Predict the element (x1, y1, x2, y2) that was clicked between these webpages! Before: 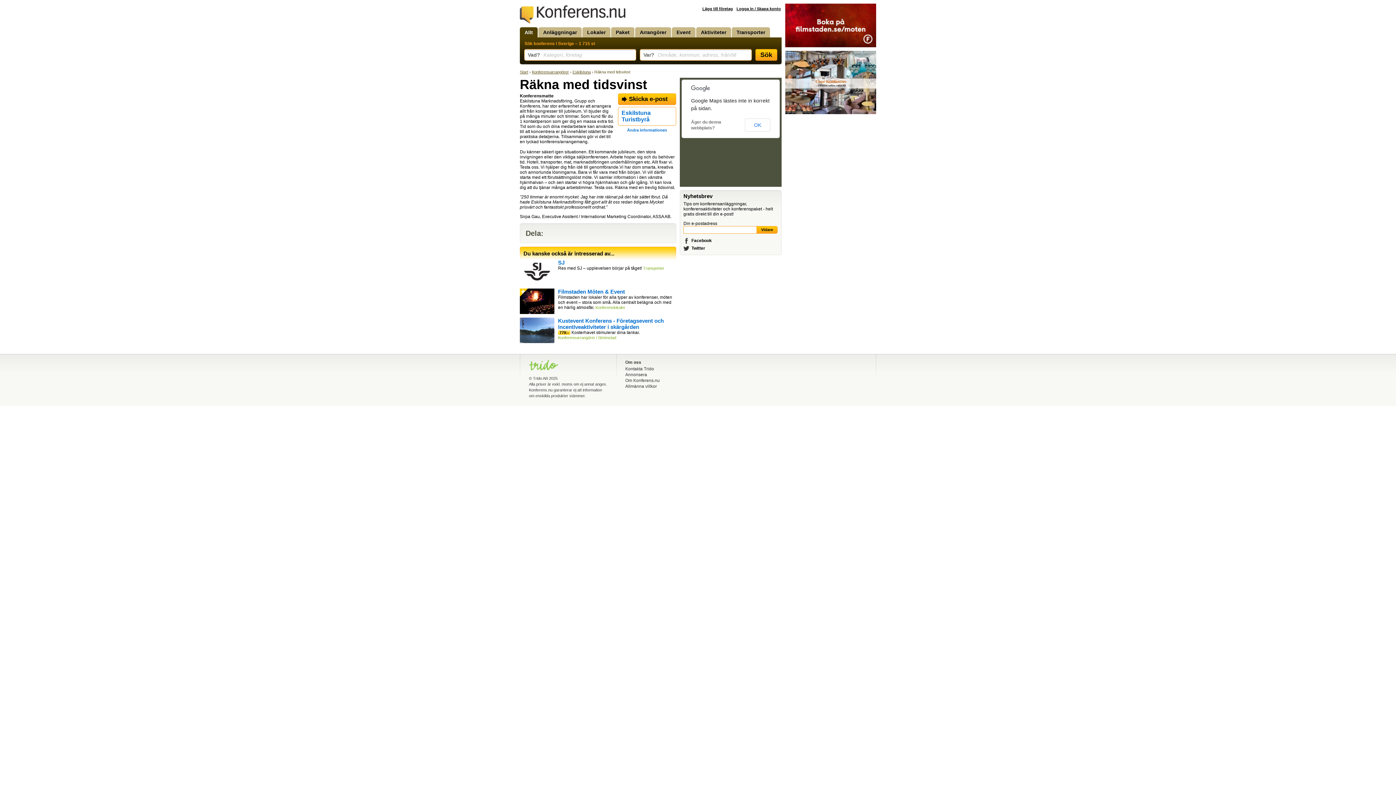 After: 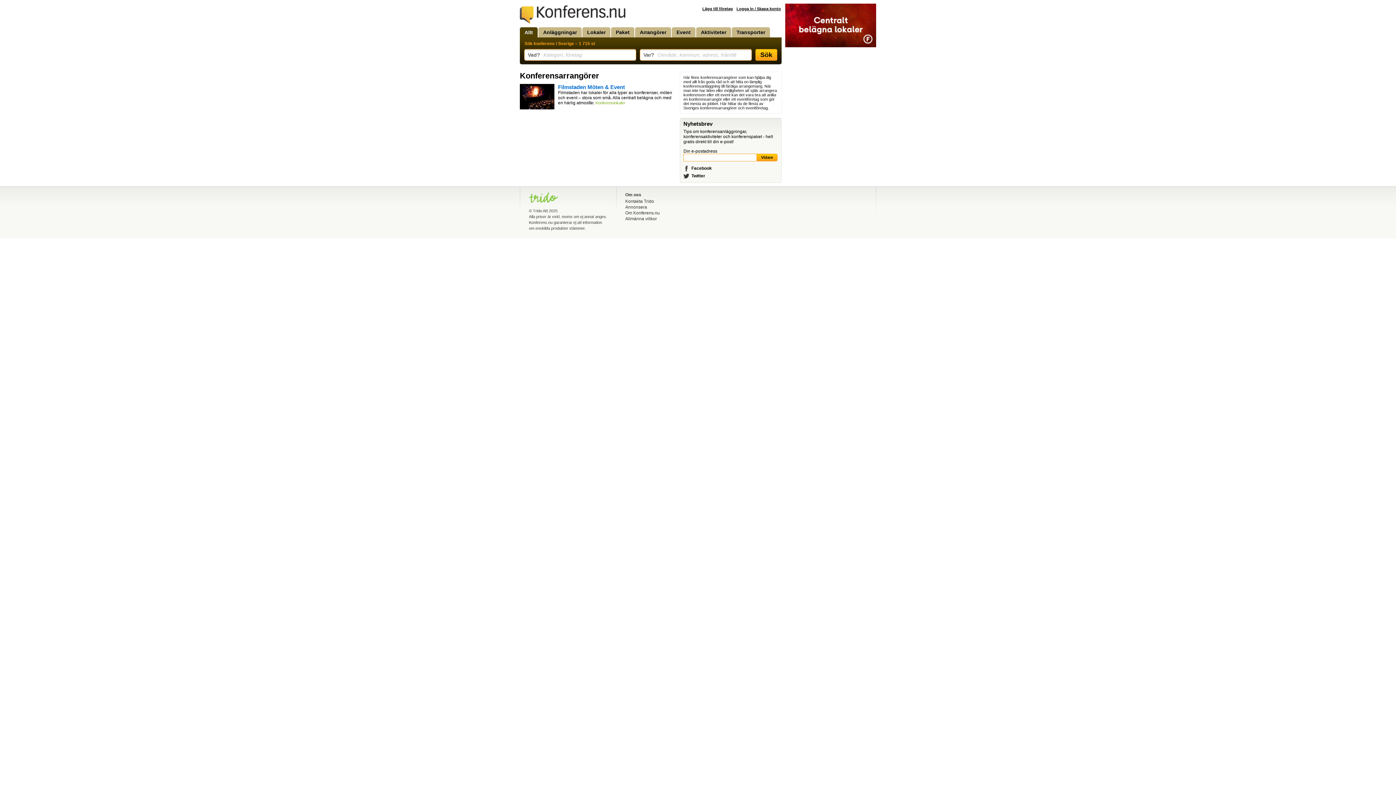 Action: label: Arrangörer bbox: (635, 27, 671, 37)